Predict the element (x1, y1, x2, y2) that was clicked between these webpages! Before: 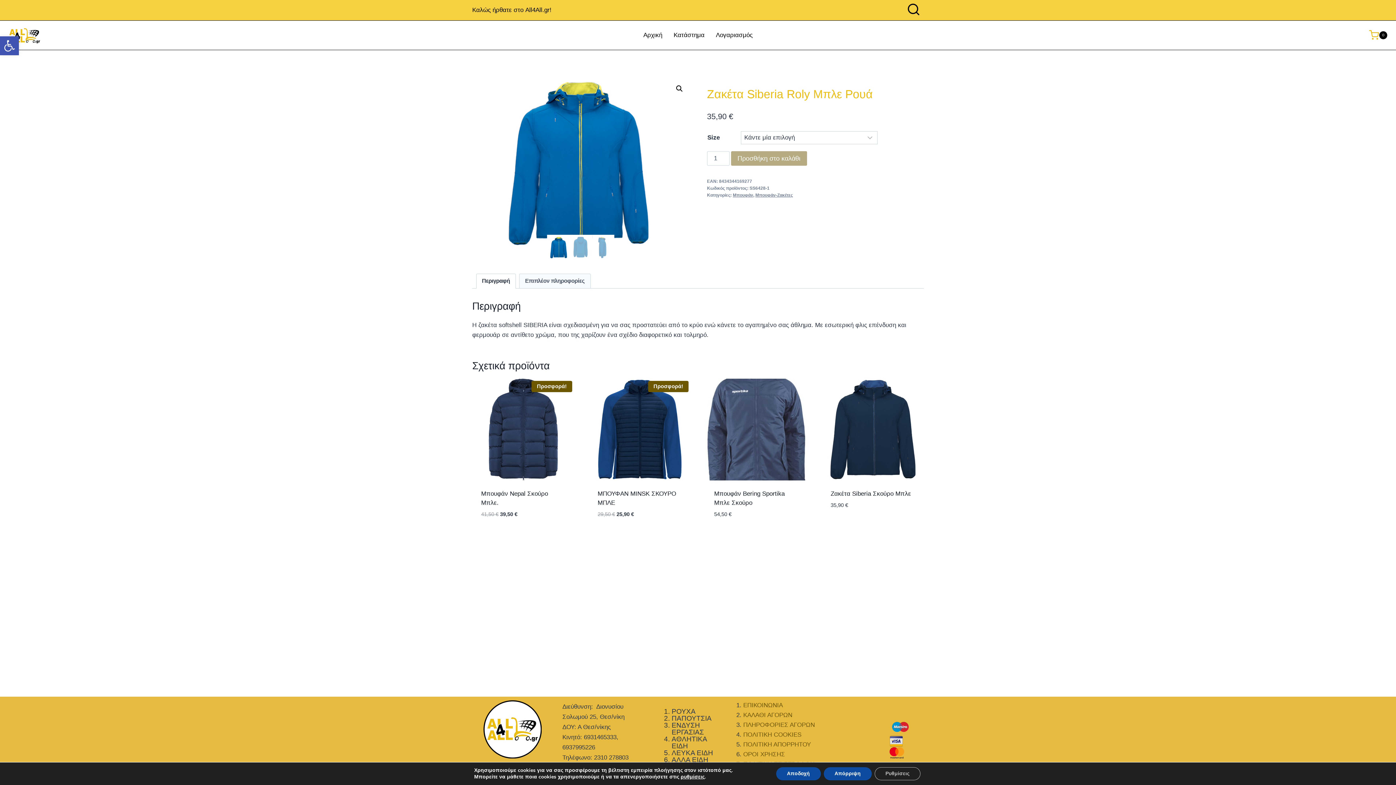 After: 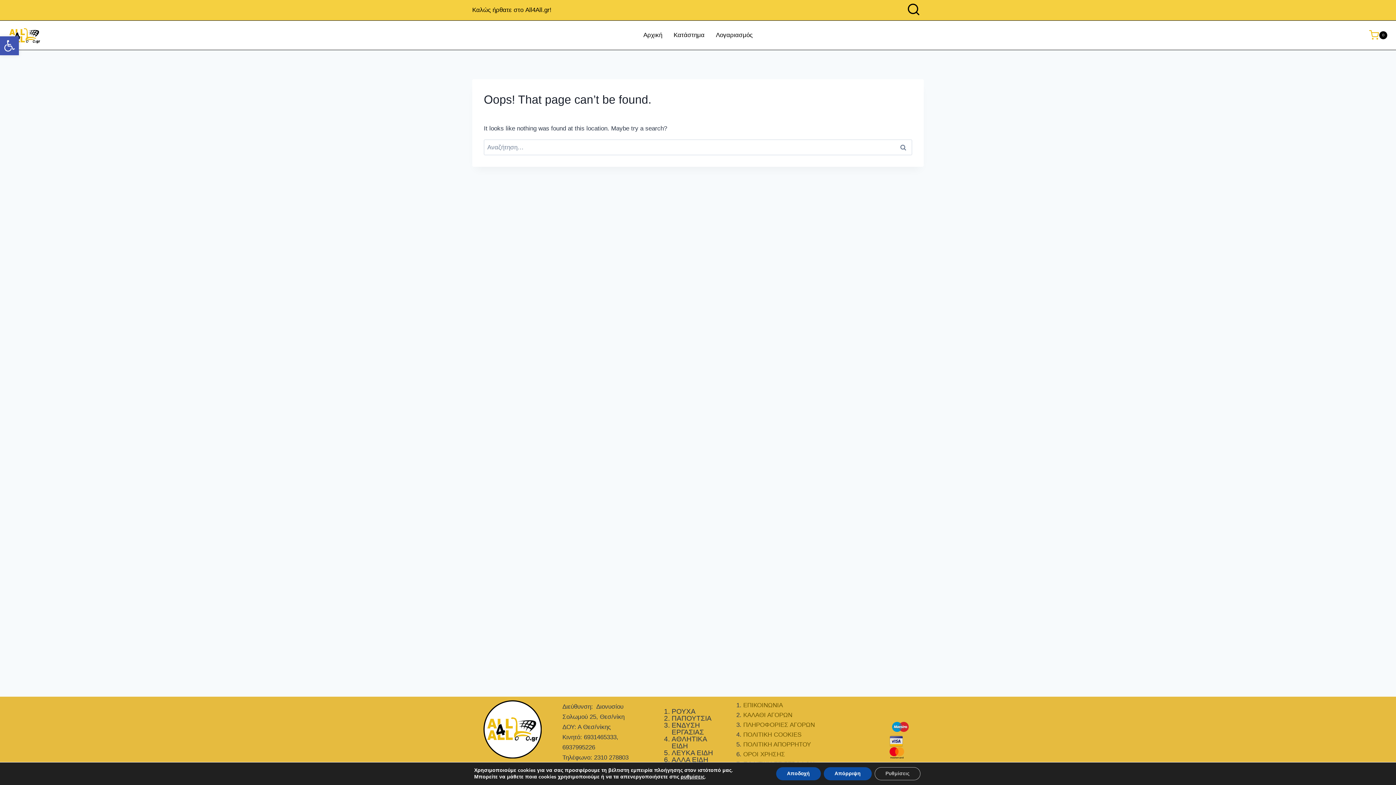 Action: label: ΛΕΥΚΑ ΕΙΔΗ bbox: (671, 749, 713, 756)